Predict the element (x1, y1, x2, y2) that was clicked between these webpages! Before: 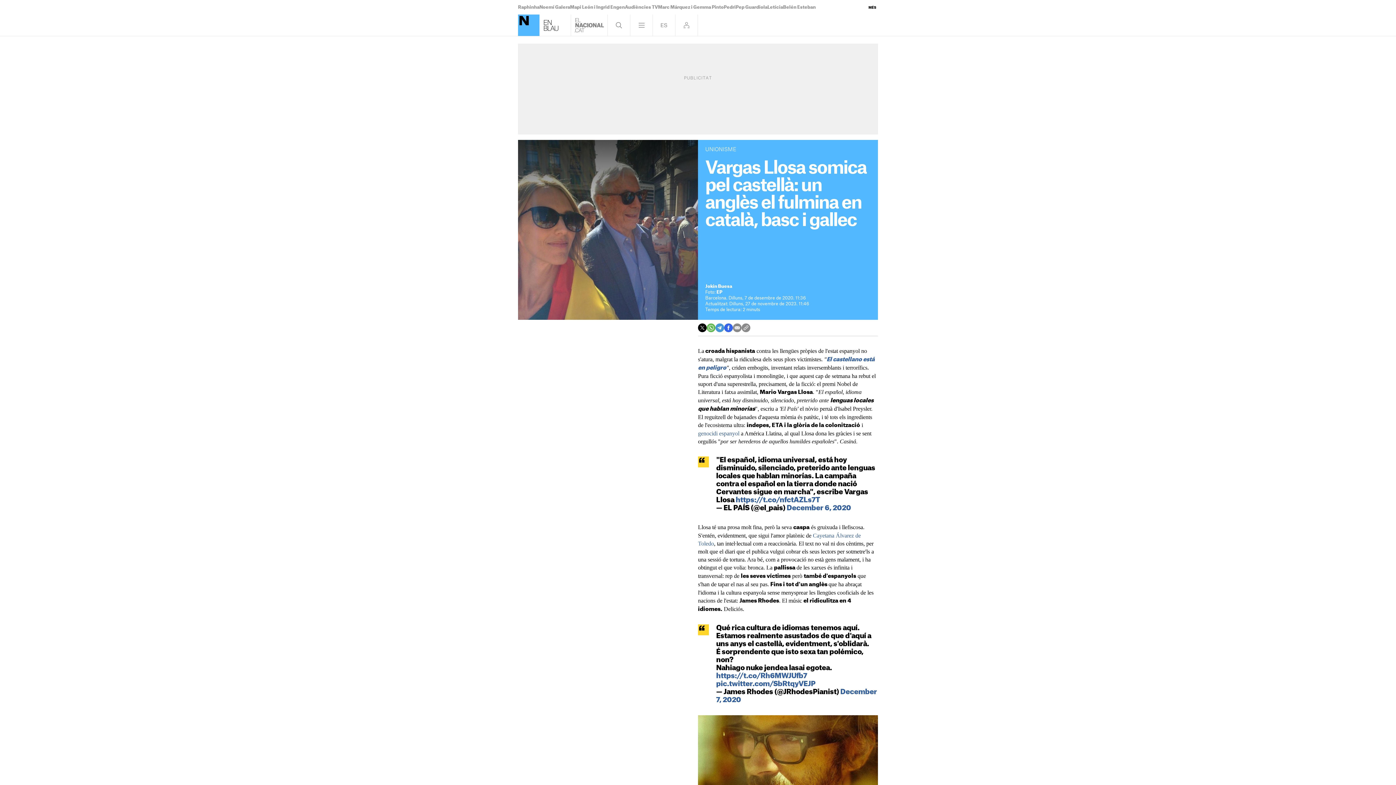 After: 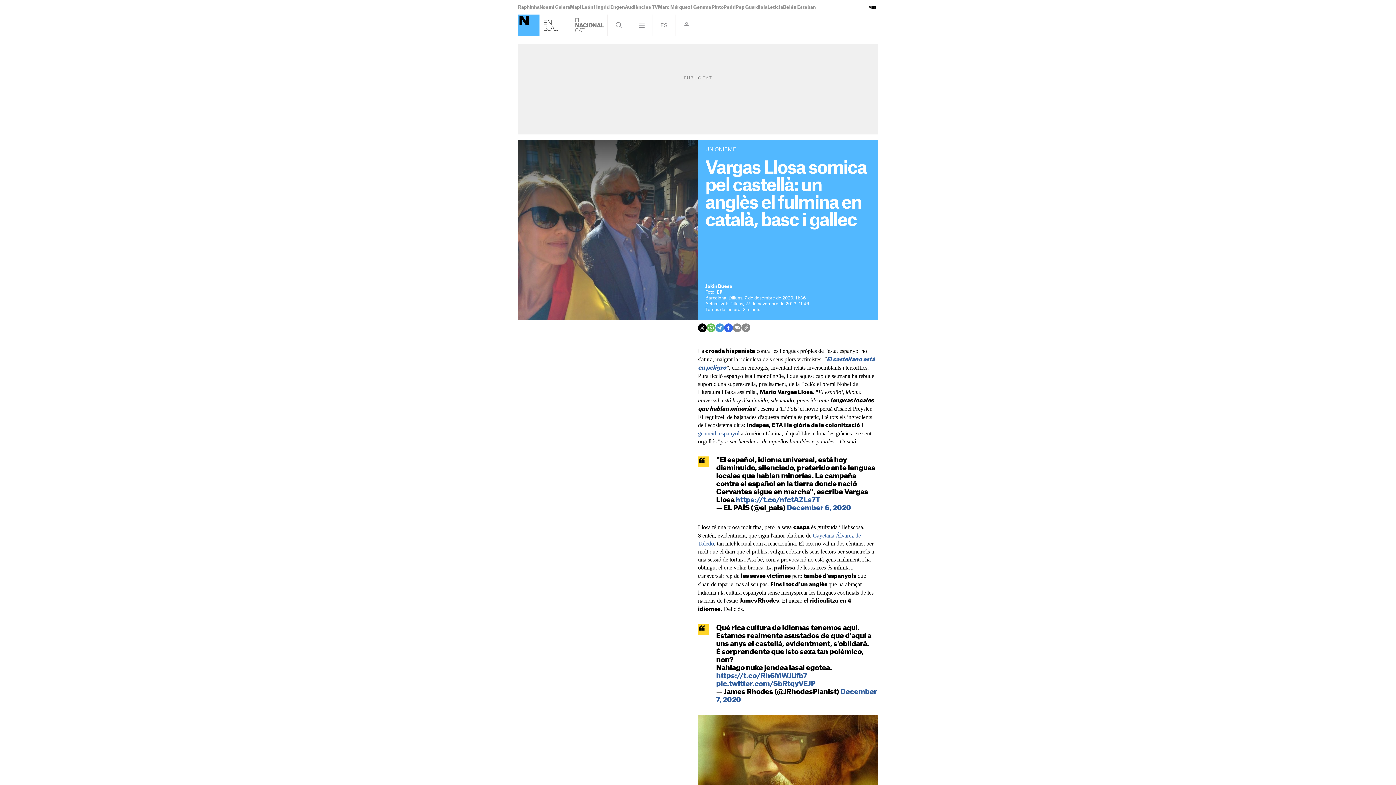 Action: bbox: (706, 323, 715, 332)